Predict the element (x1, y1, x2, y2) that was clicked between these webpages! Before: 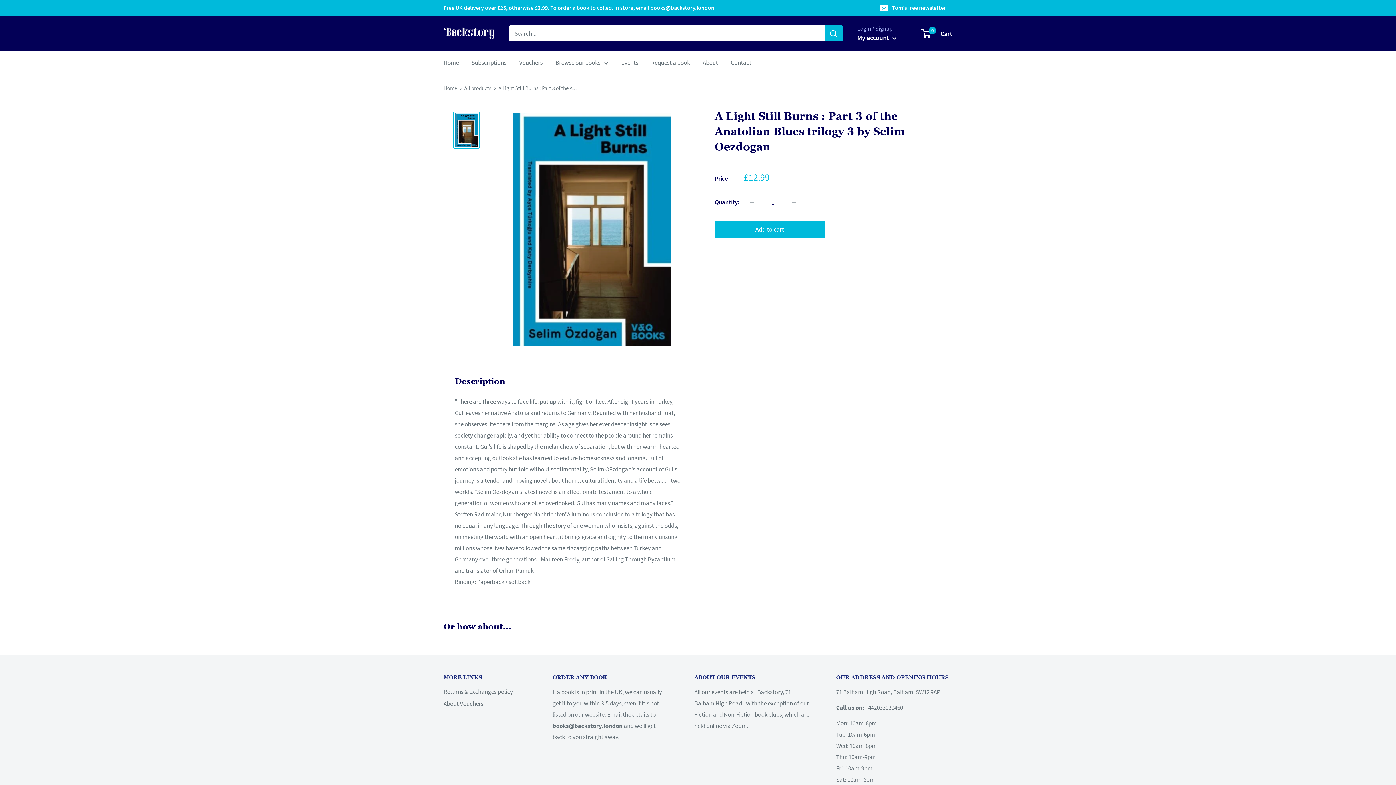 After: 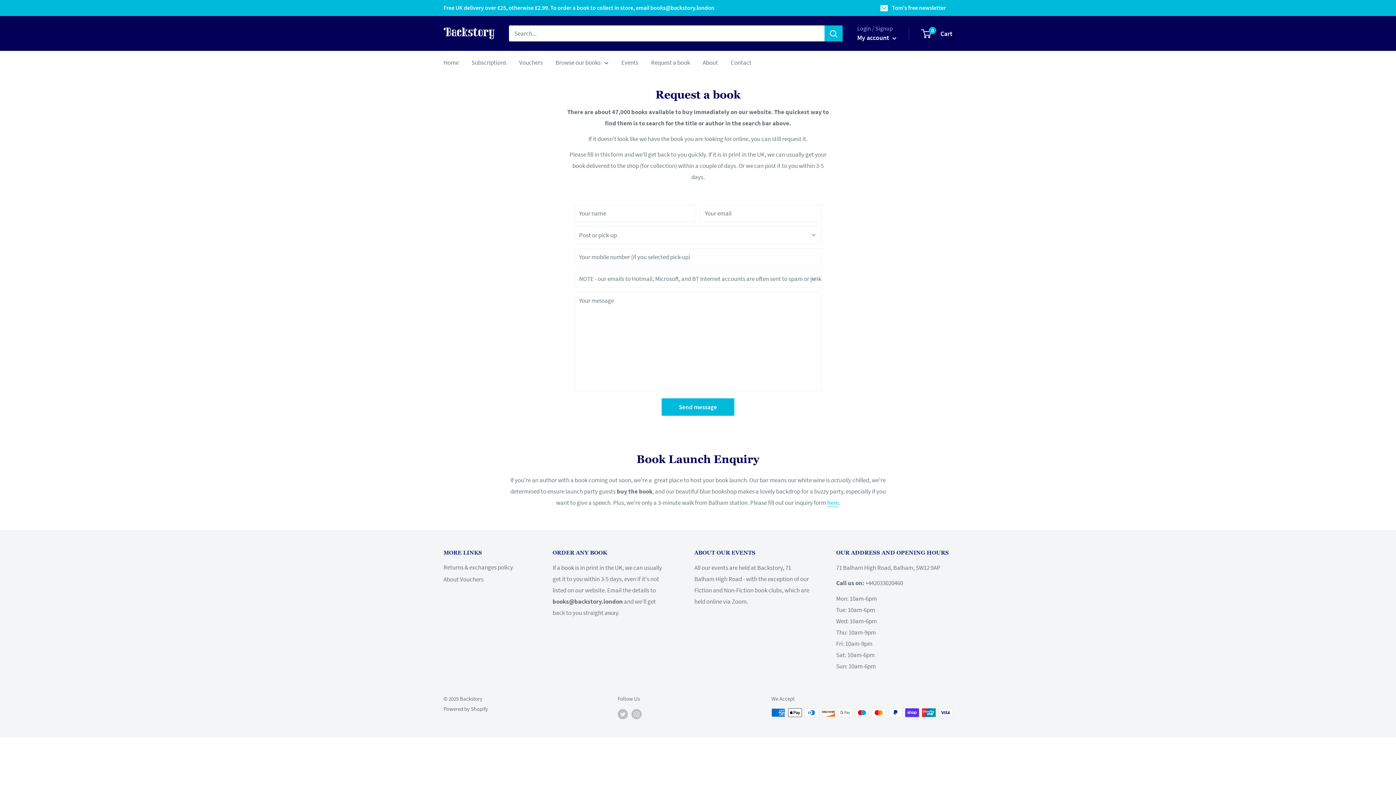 Action: label: Request a book bbox: (651, 57, 690, 68)